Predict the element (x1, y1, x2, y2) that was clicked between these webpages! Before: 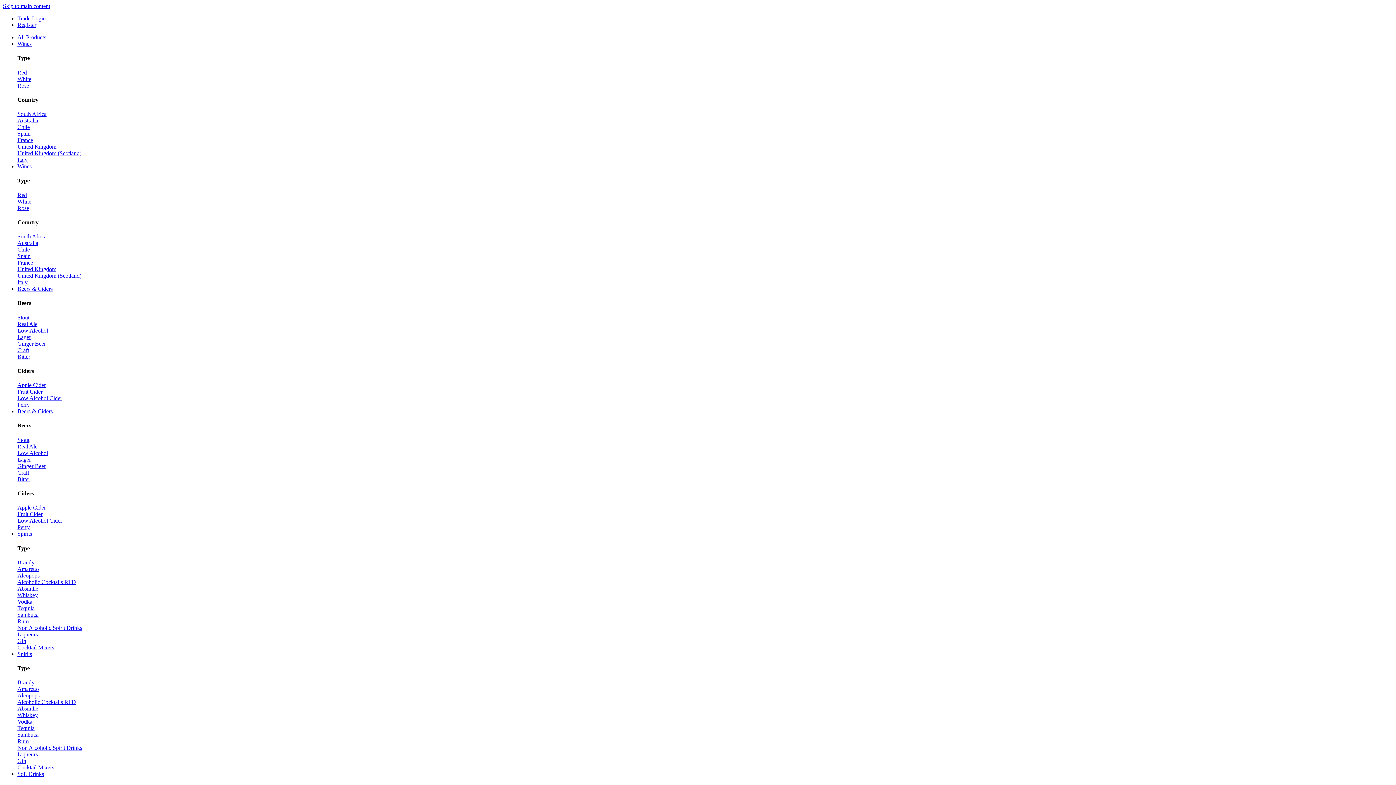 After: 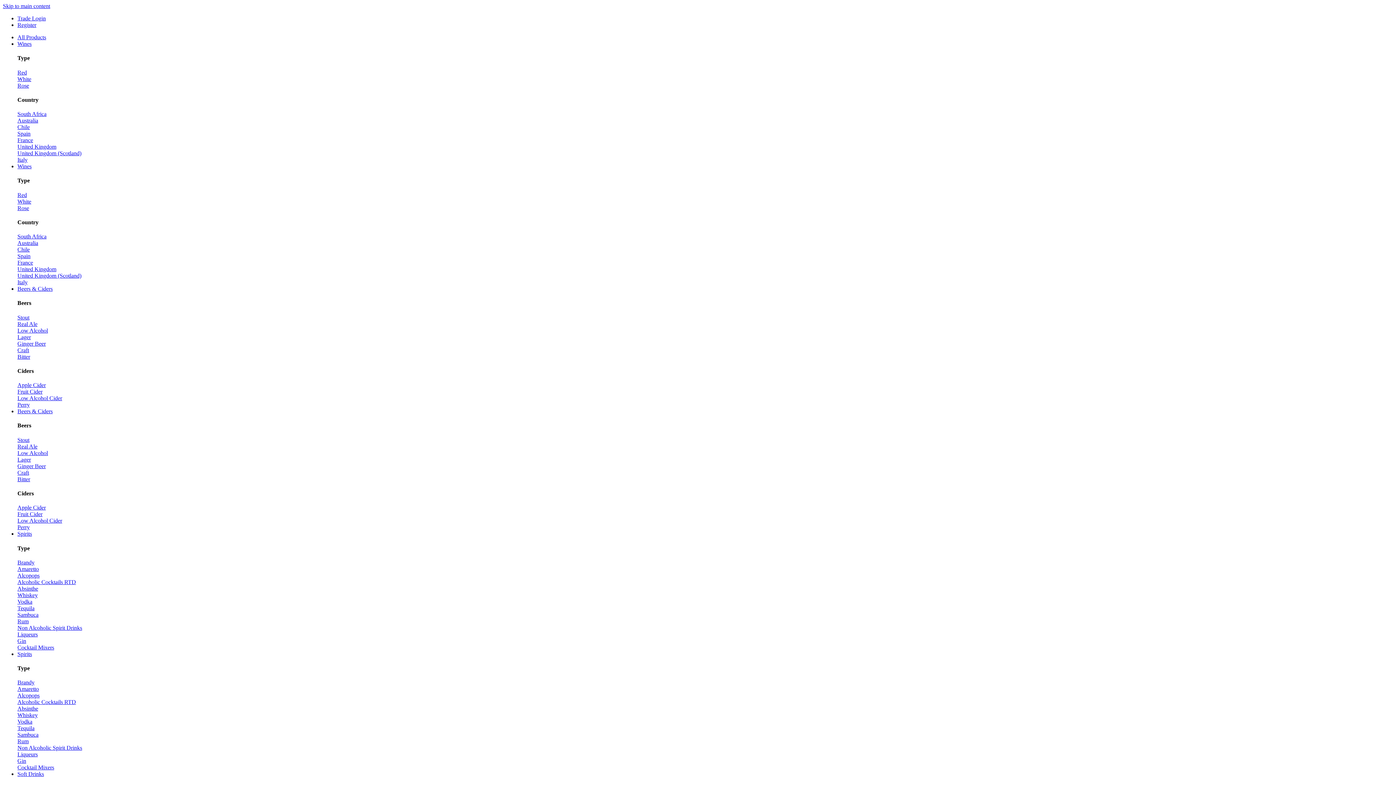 Action: label: Alcopops bbox: (17, 572, 39, 578)